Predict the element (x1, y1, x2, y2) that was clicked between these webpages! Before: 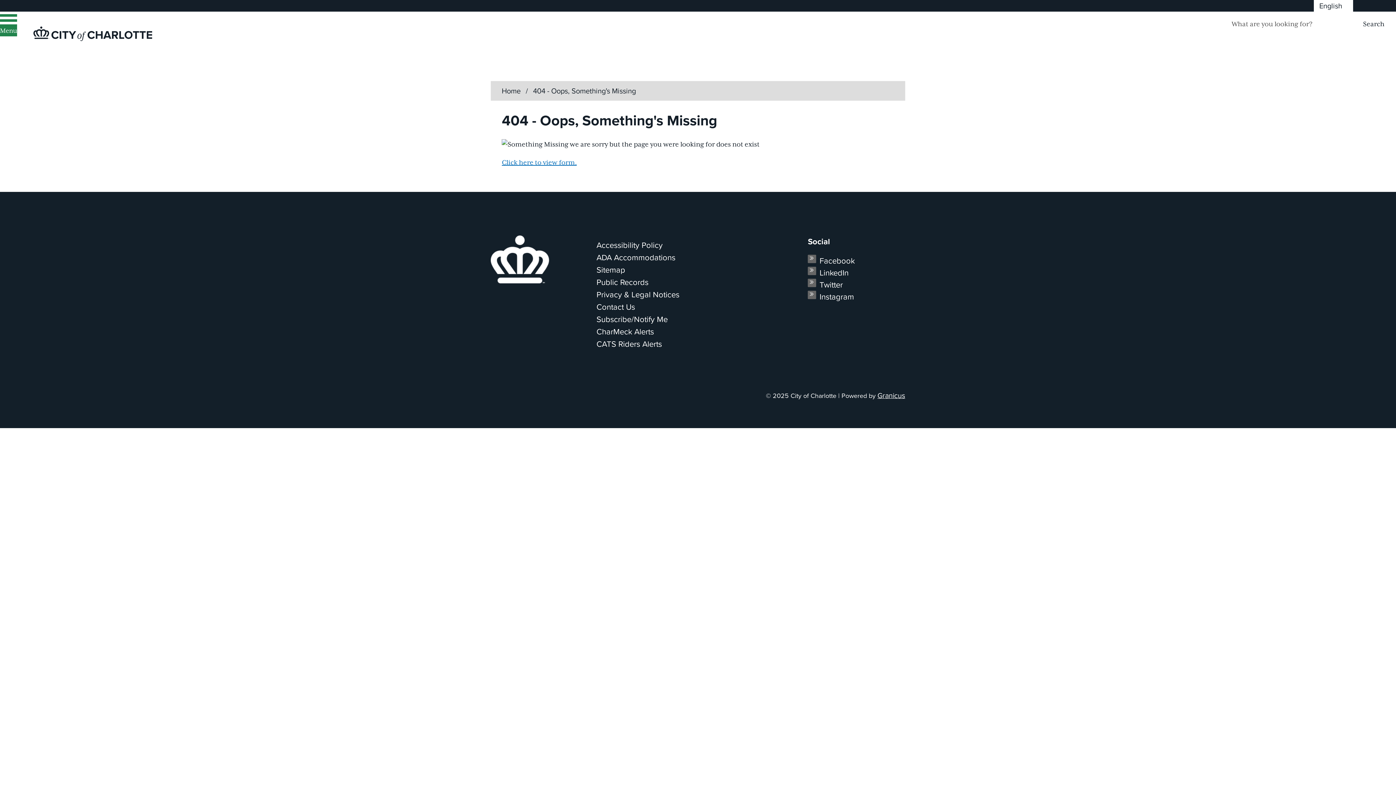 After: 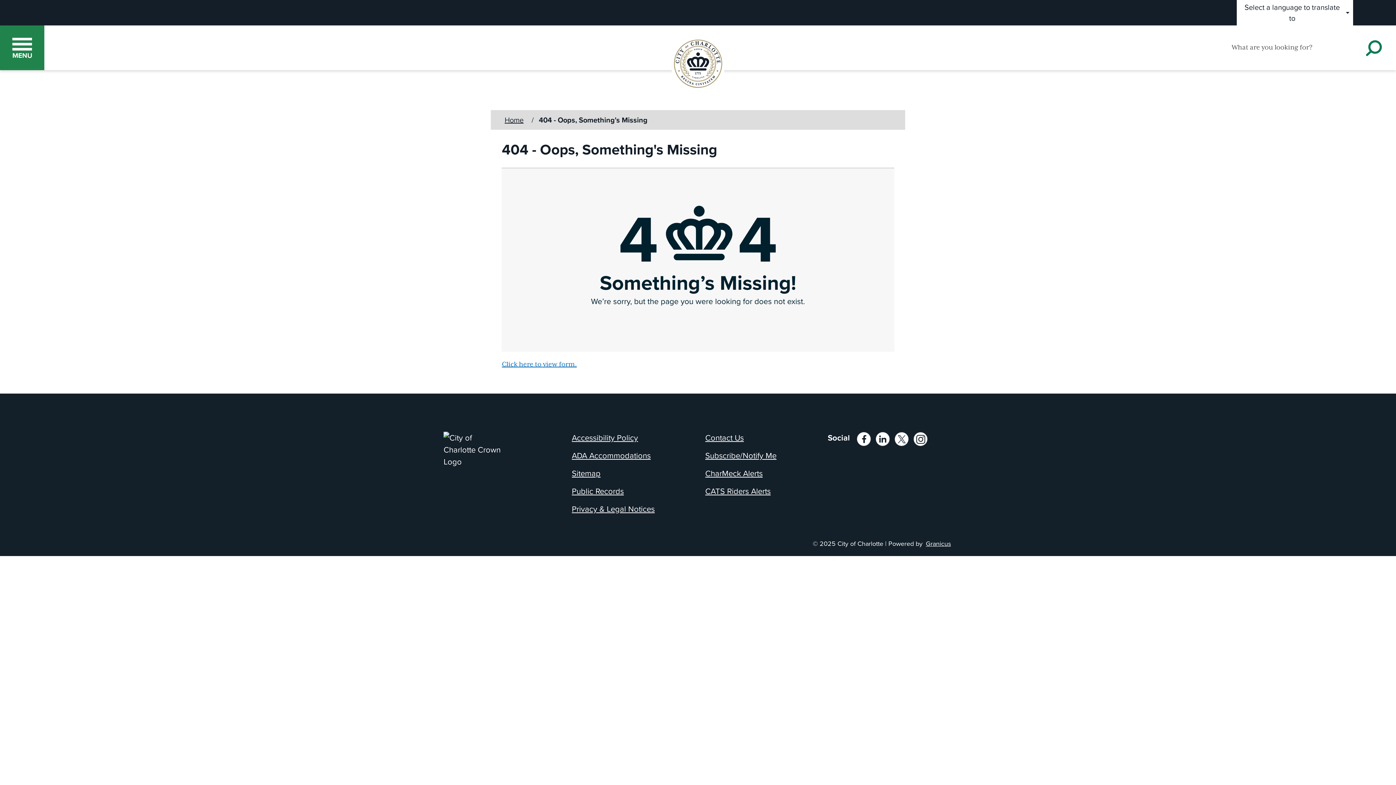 Action: label: Open side
Menu bbox: (0, 11, 17, 34)